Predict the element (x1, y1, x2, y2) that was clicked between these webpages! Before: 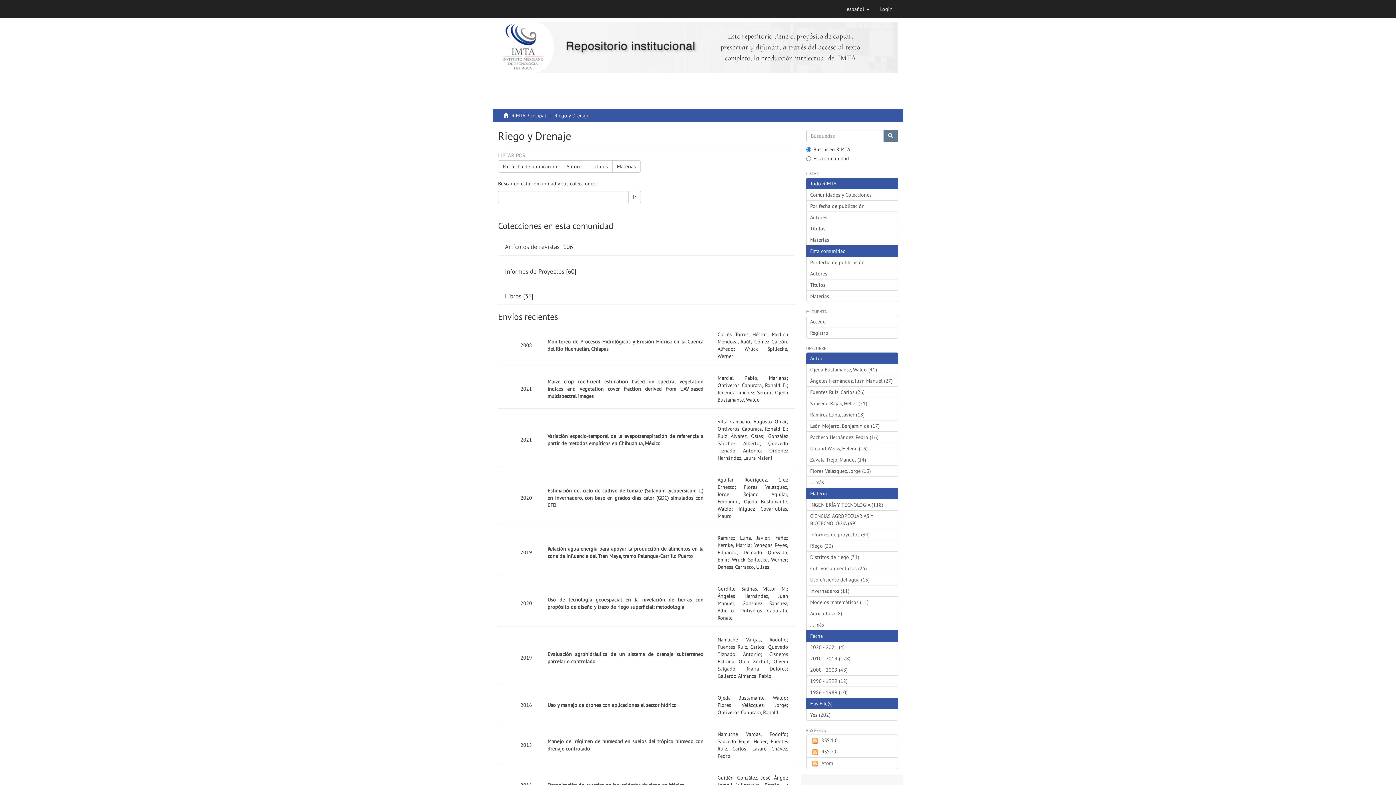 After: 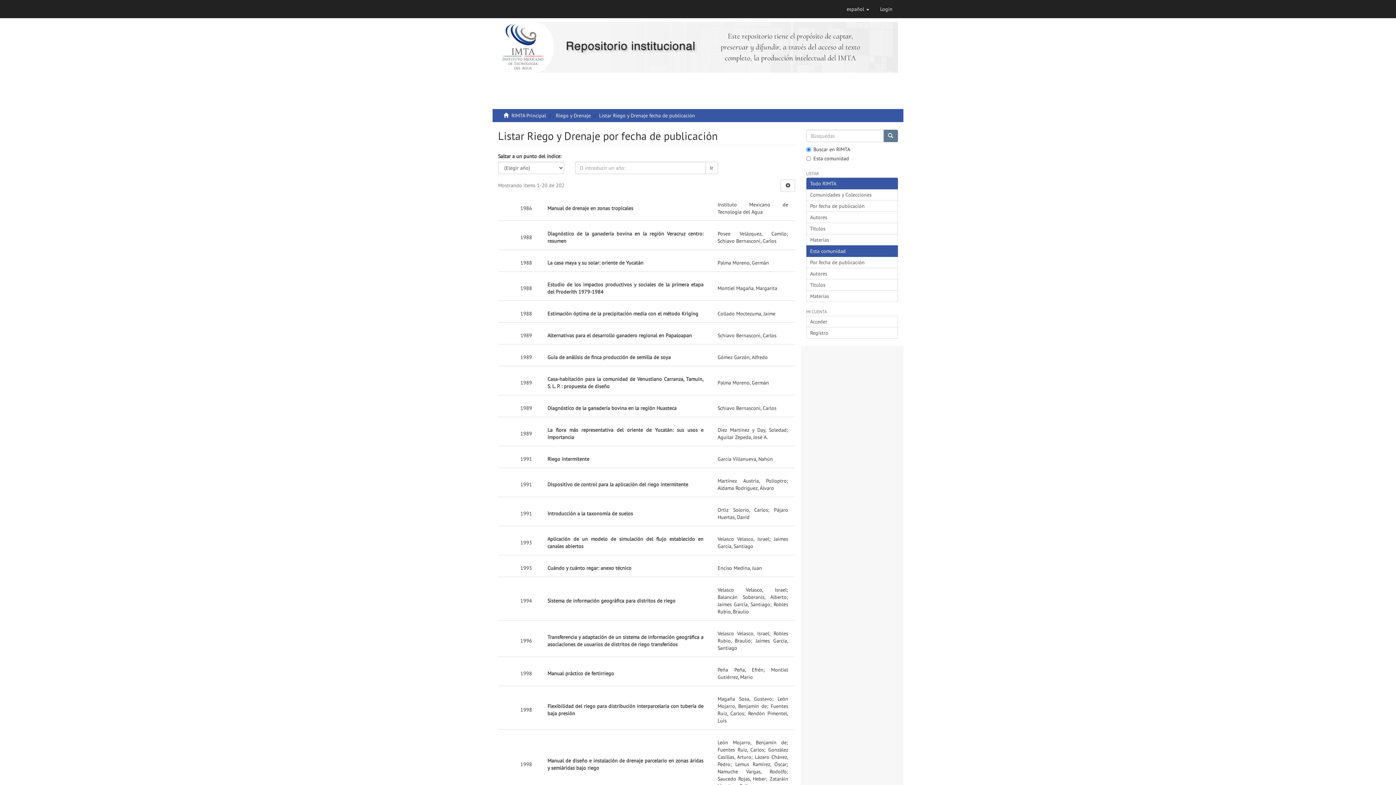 Action: bbox: (806, 256, 898, 268) label: Por fecha de publicación